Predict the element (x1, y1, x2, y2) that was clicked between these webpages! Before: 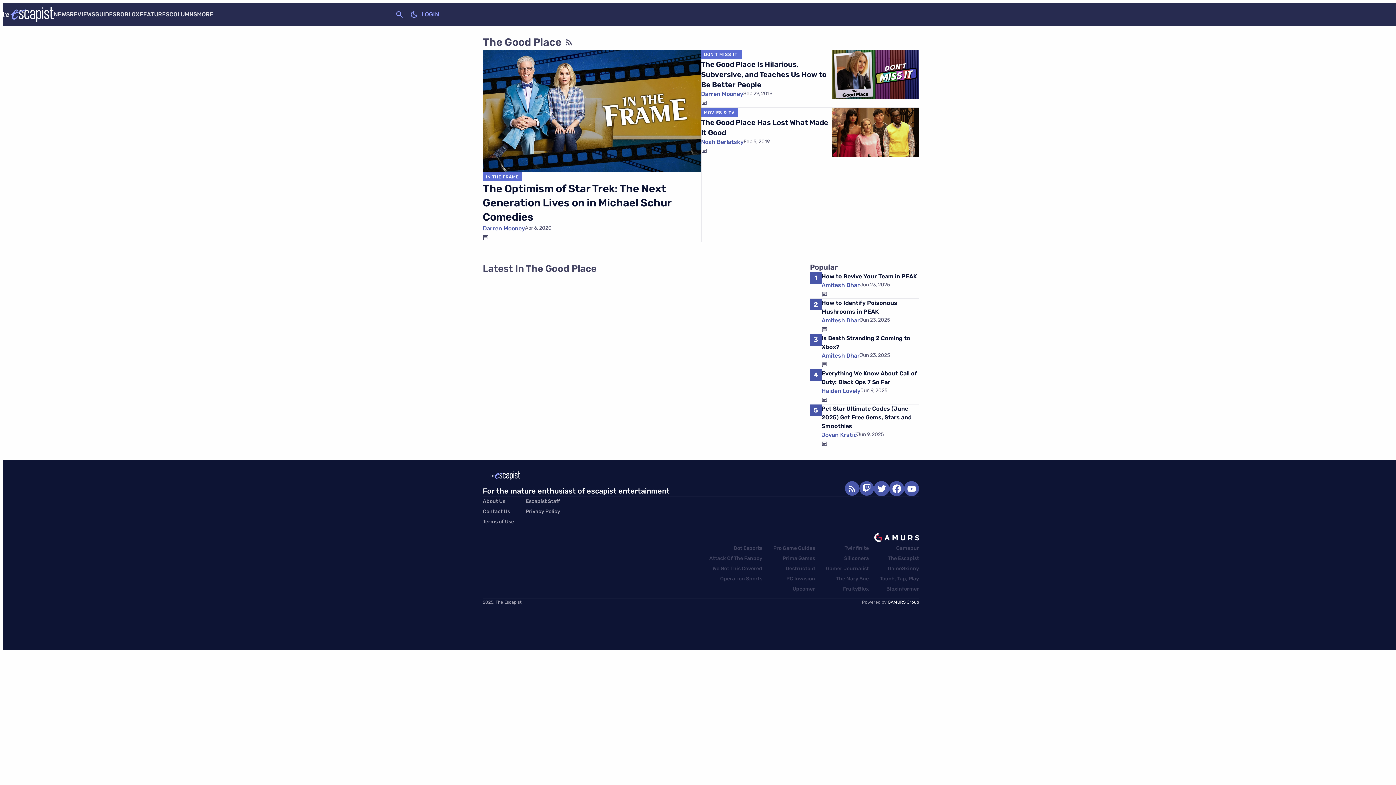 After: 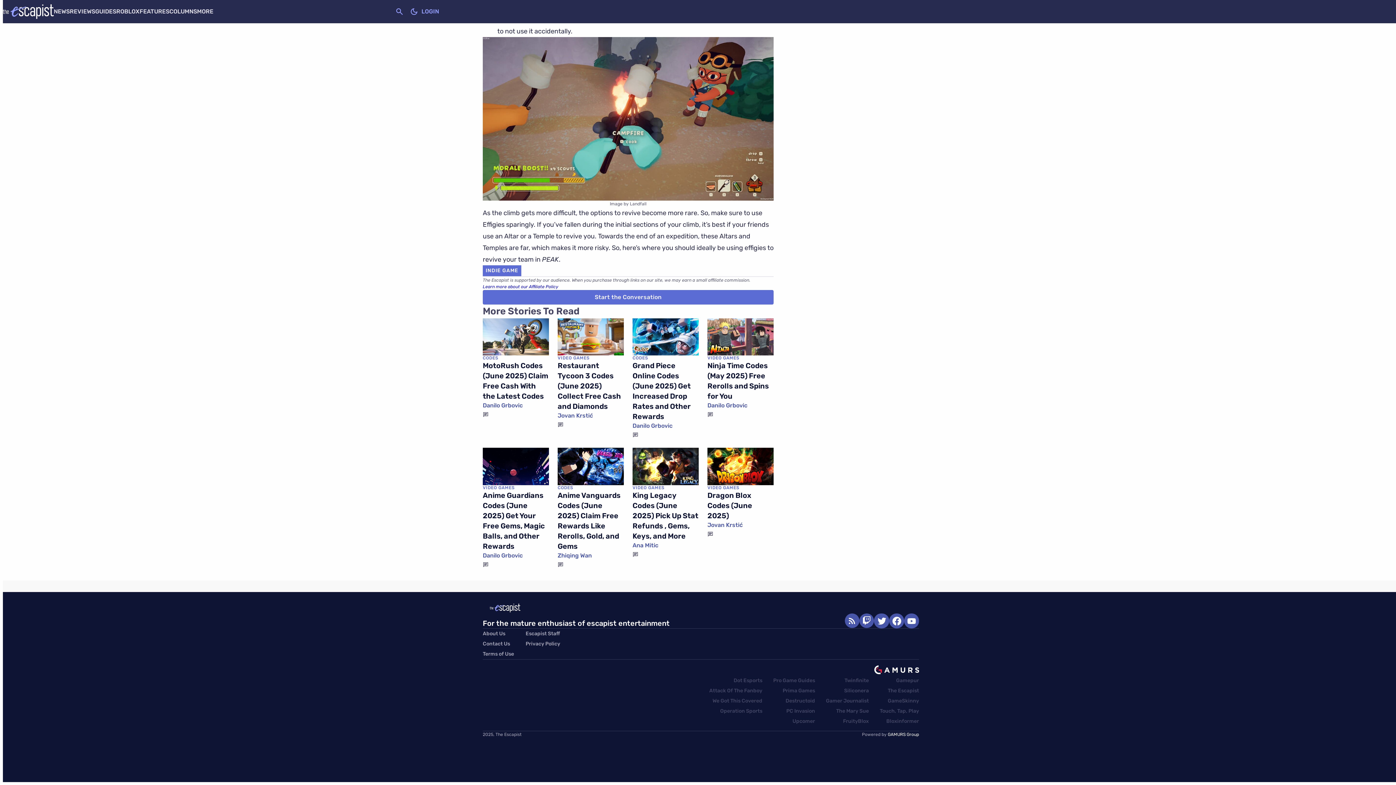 Action: bbox: (821, 289, 827, 298)